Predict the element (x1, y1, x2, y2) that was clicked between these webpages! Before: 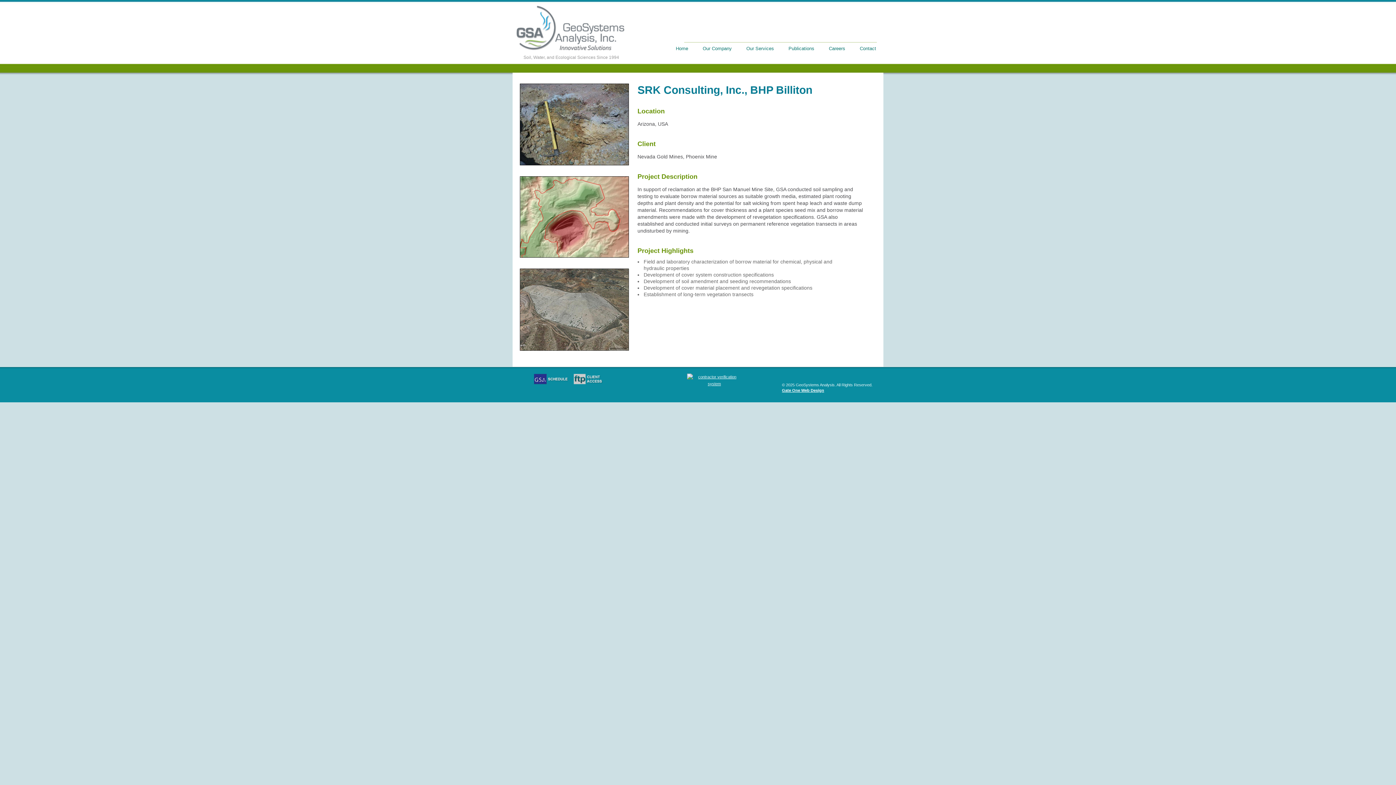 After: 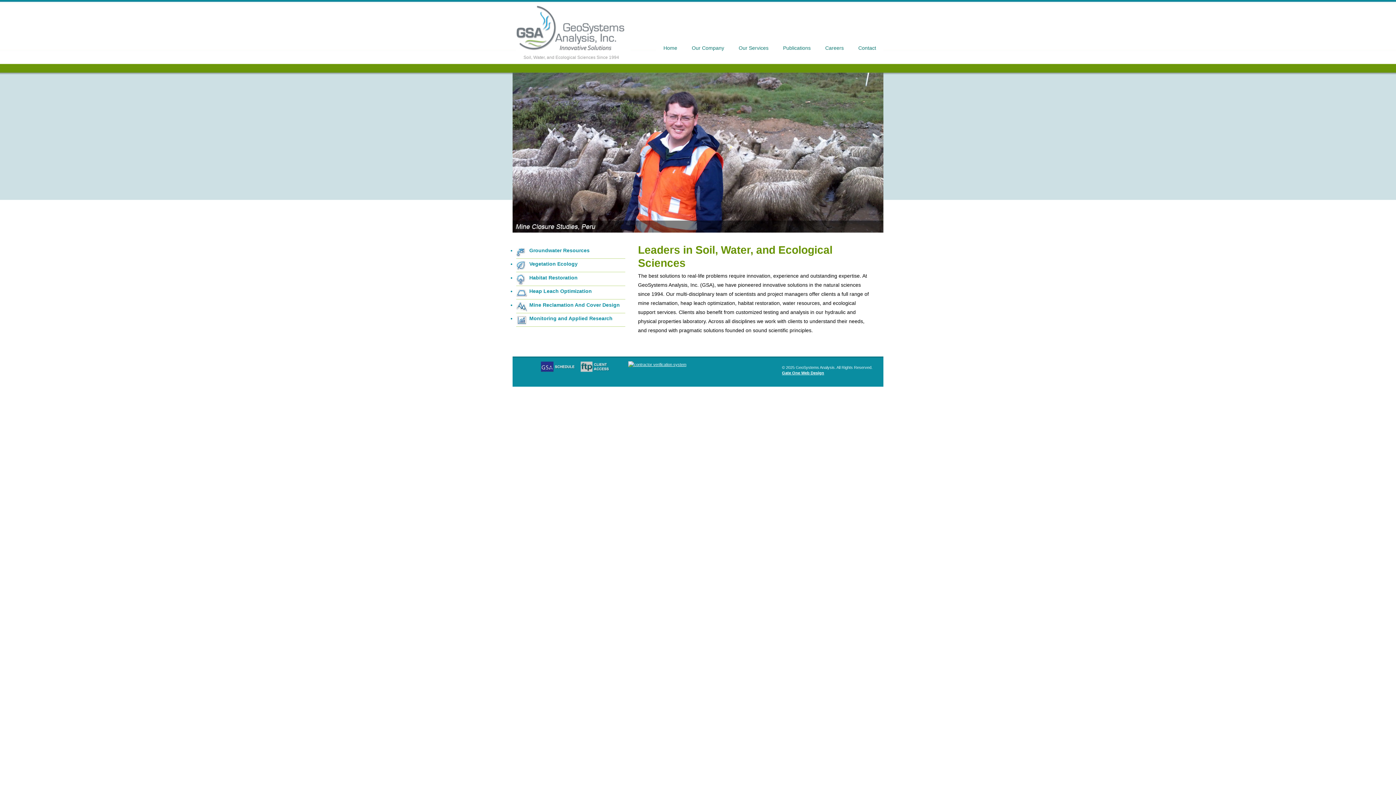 Action: bbox: (668, 42, 695, 54) label: Home